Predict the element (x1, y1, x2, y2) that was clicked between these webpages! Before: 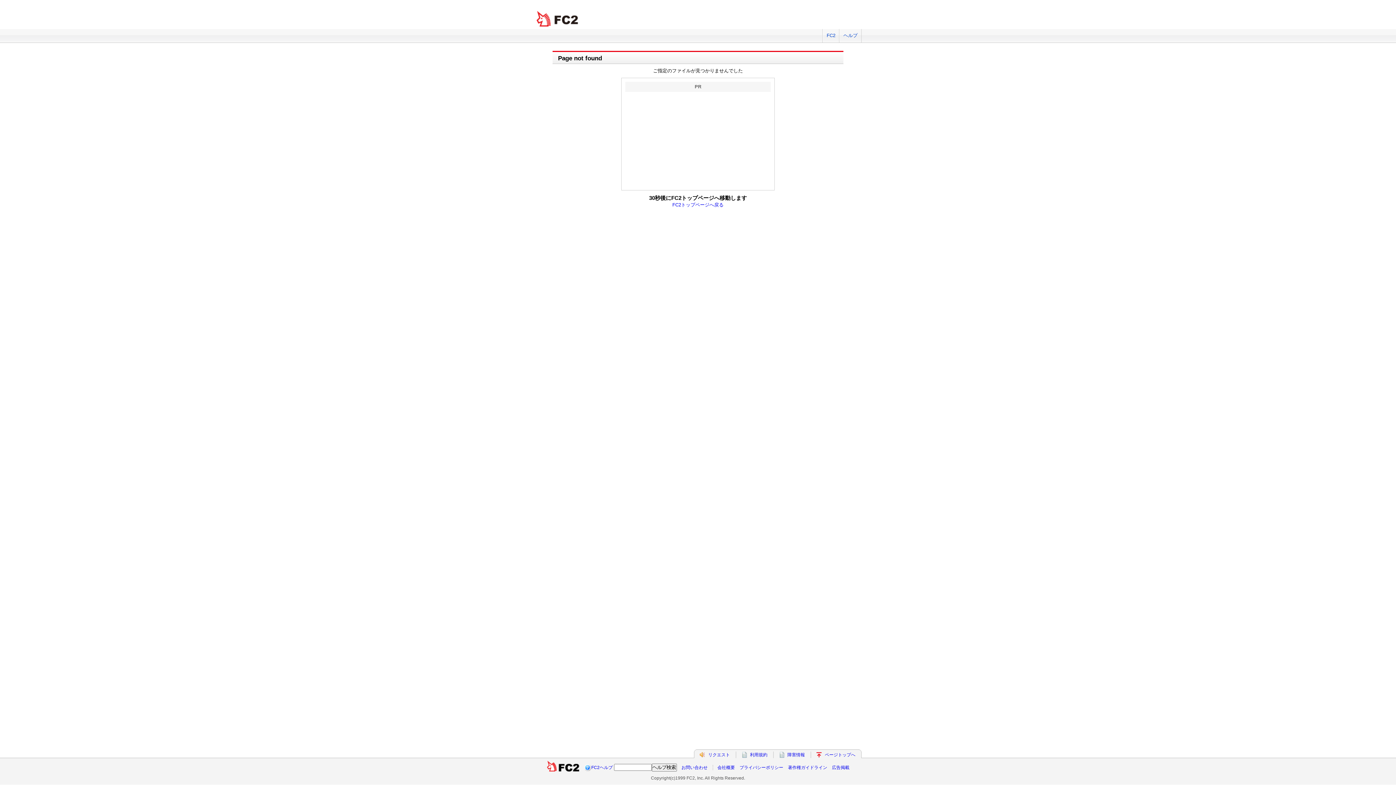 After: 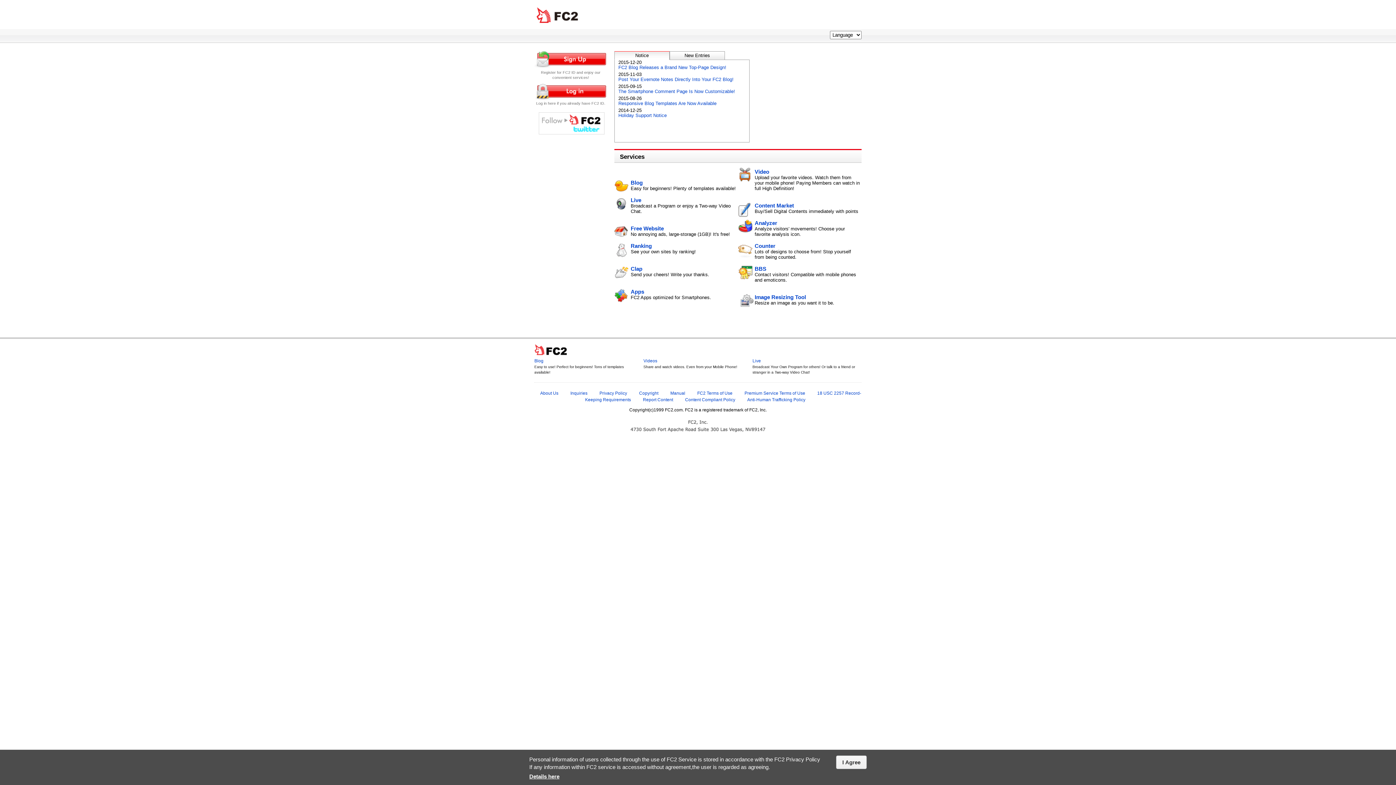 Action: bbox: (825, 752, 855, 757) label: ページトップへ